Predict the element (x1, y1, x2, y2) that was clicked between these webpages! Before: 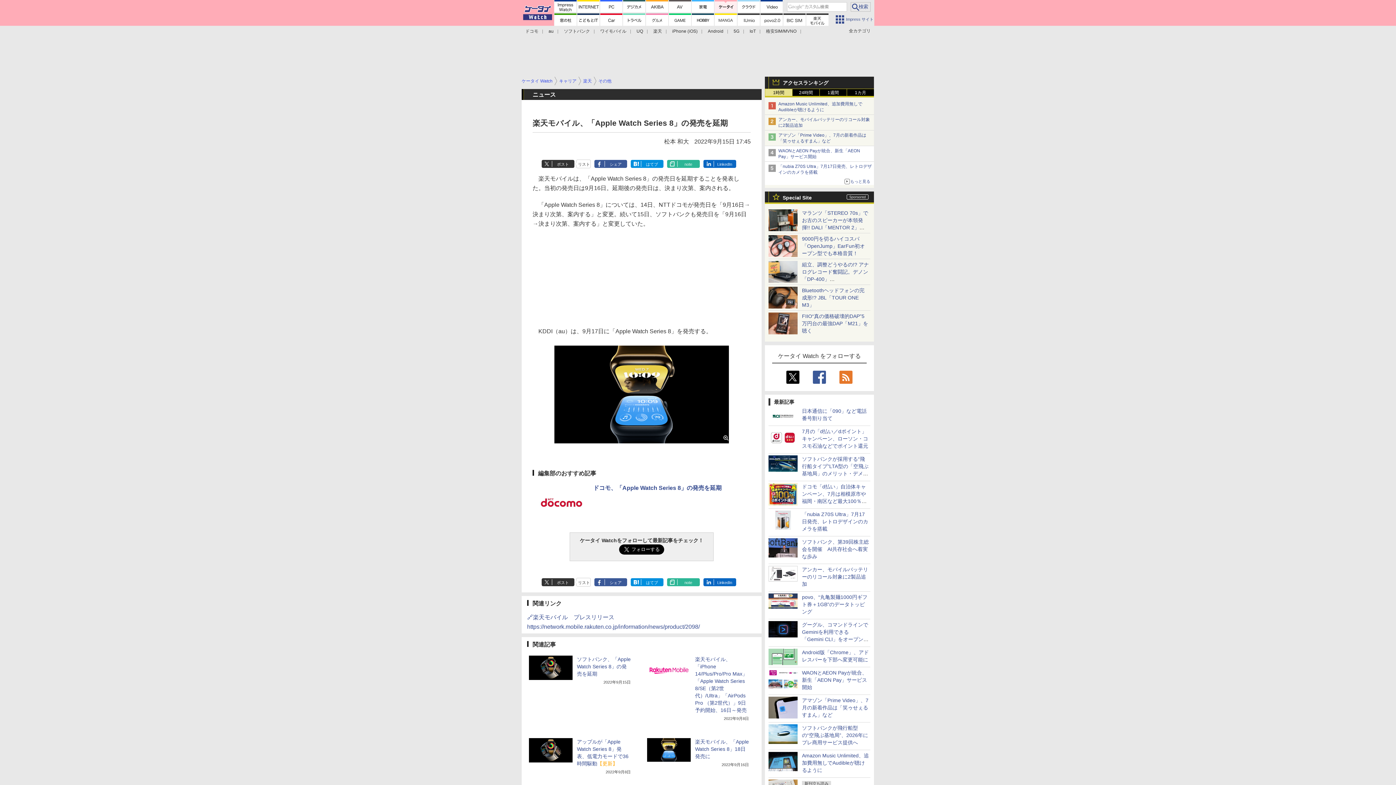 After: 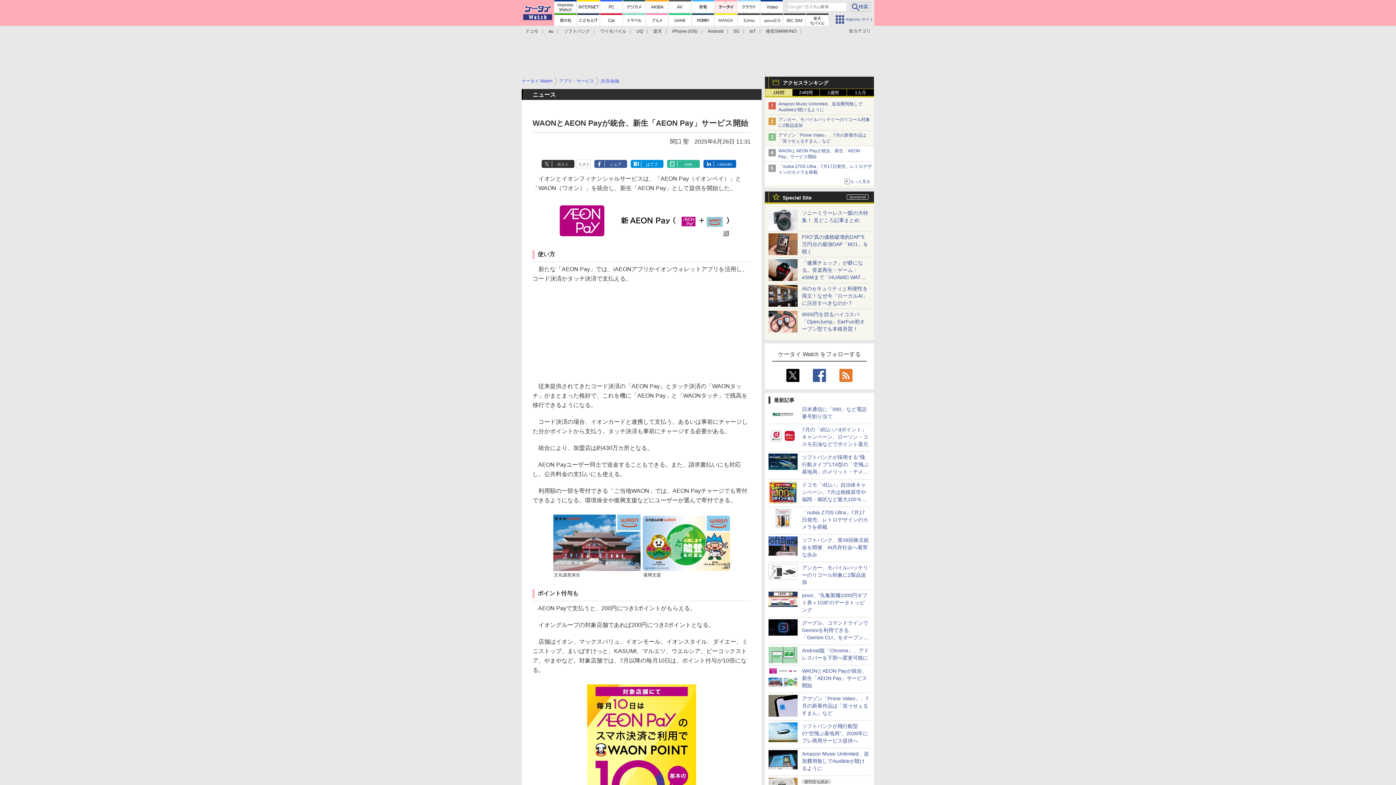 Action: bbox: (802, 670, 867, 690) label: WAONとAEON Payが統合、新生「AEON Pay」サービス開始